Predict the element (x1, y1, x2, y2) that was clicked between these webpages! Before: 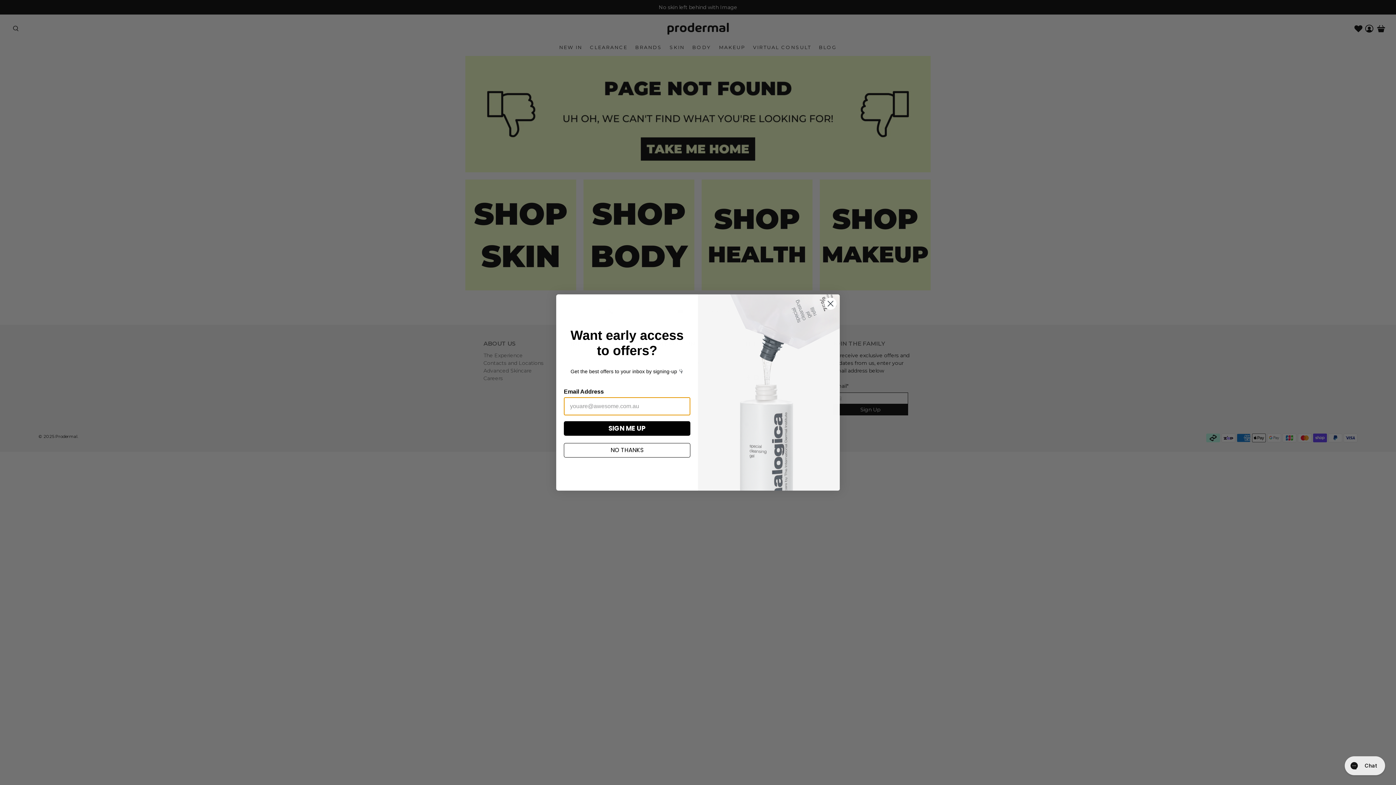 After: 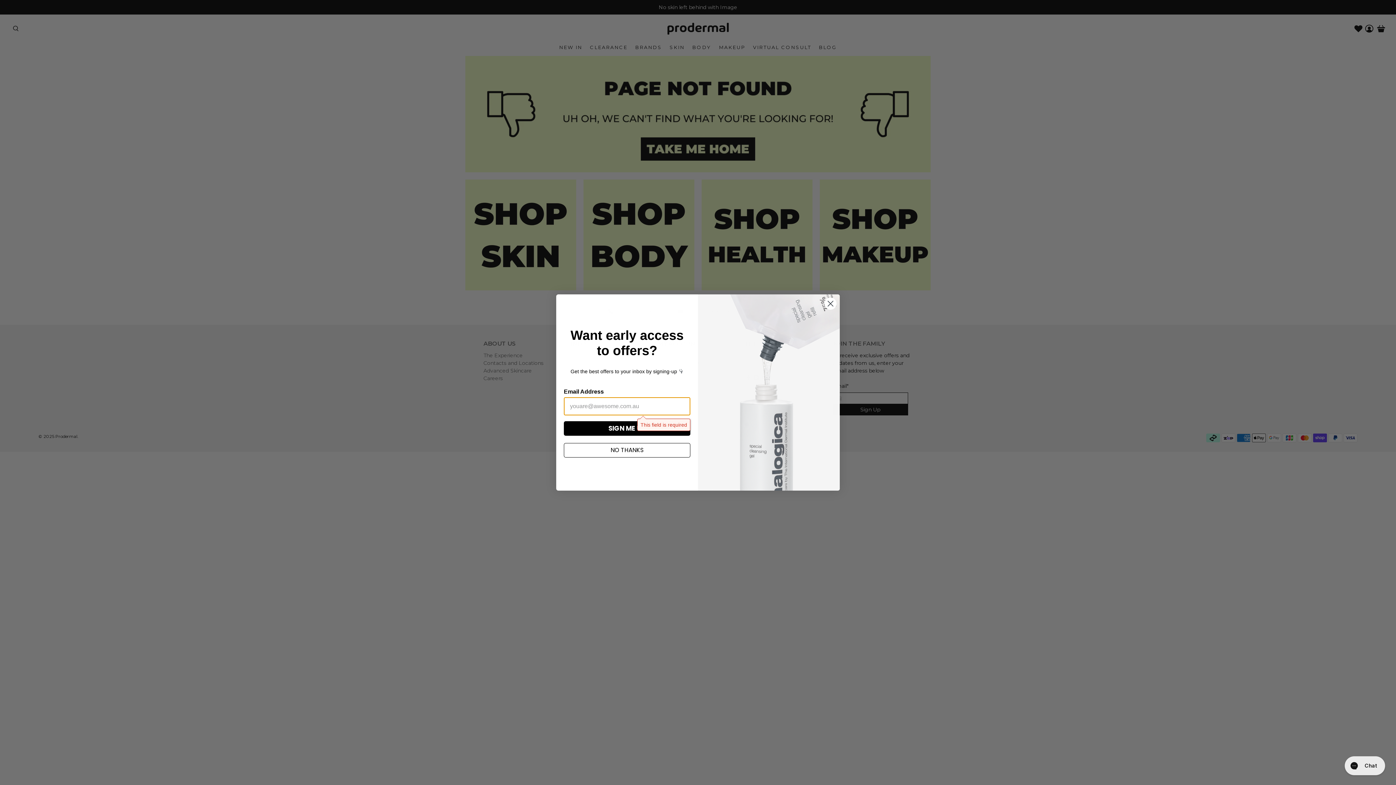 Action: bbox: (564, 421, 690, 435) label: SIGN ME UP